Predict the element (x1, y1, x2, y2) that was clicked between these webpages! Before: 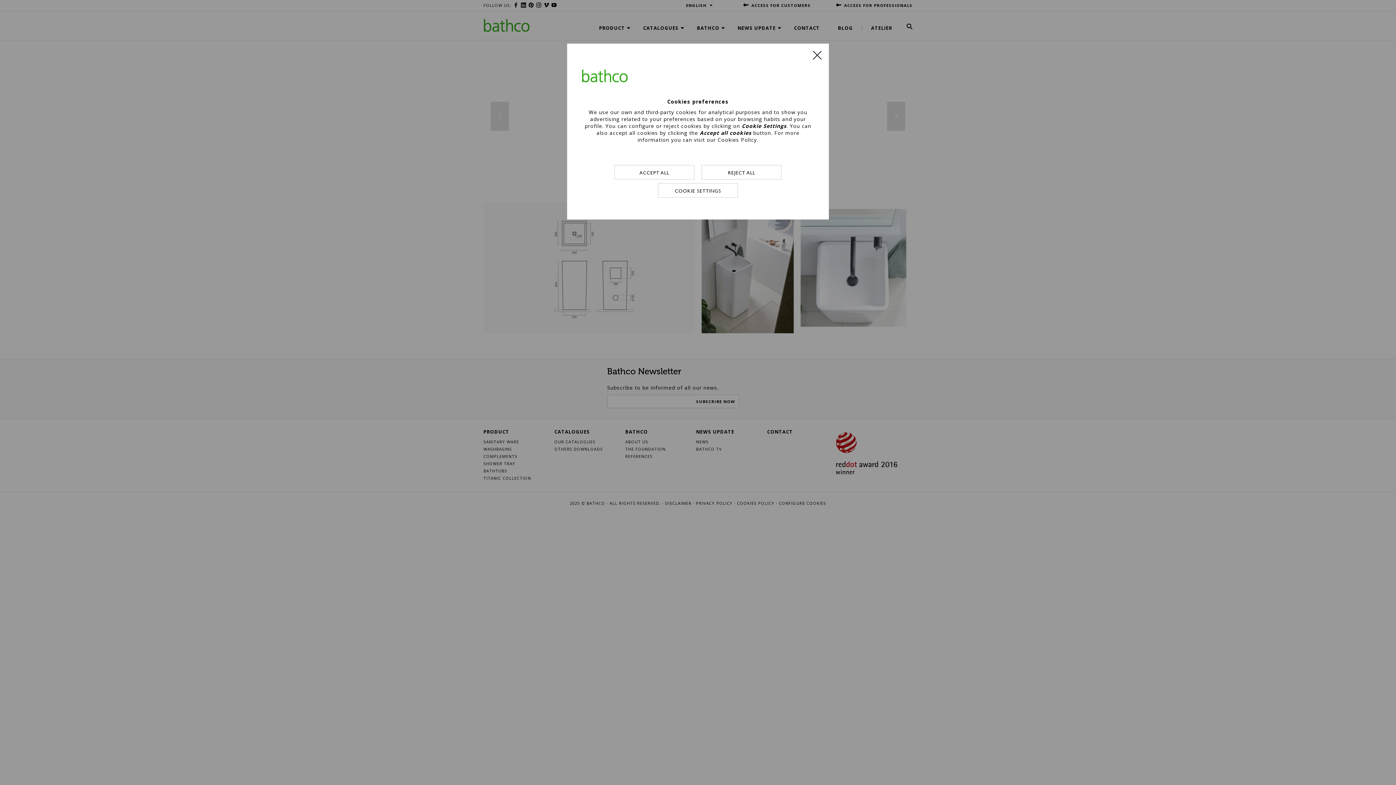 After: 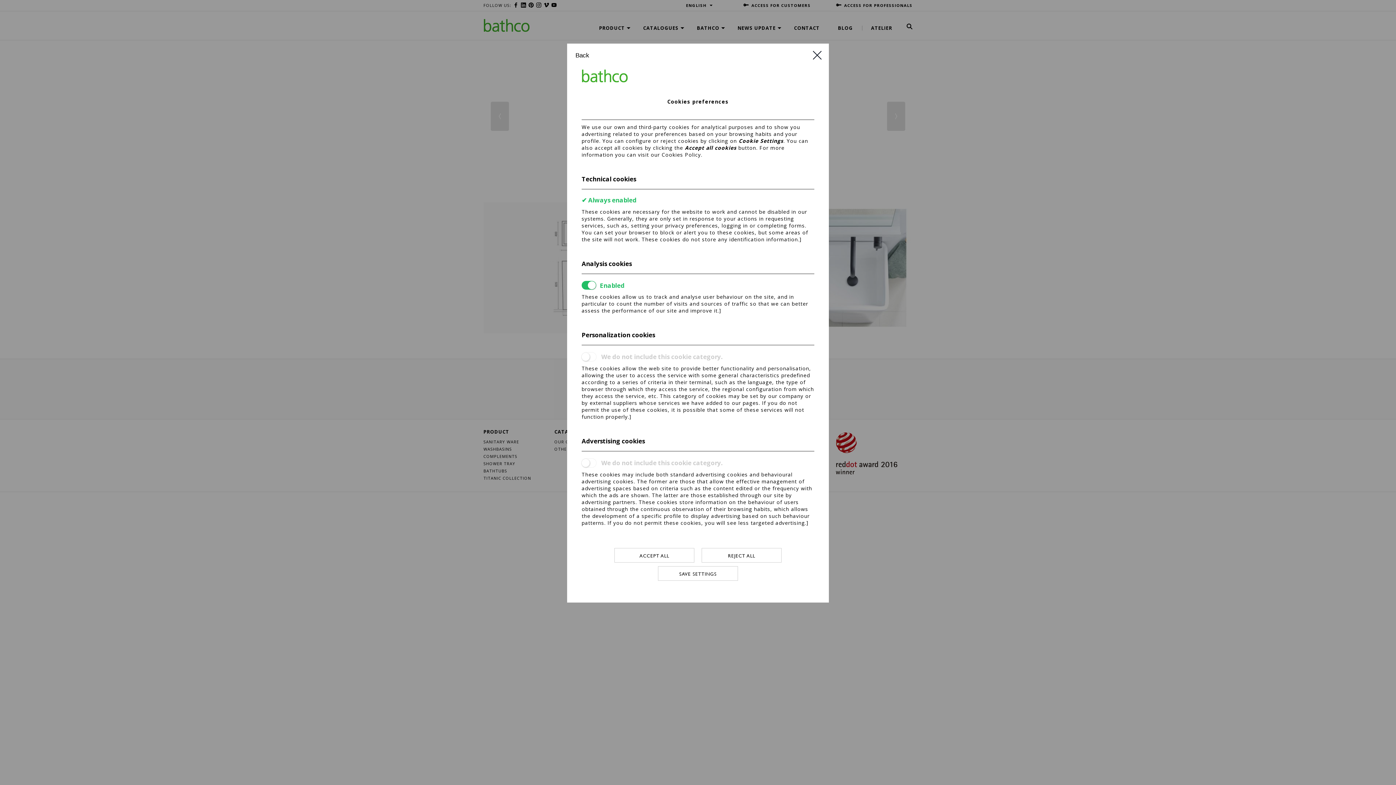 Action: bbox: (658, 183, 738, 197) label: COOKIE SETTINGS